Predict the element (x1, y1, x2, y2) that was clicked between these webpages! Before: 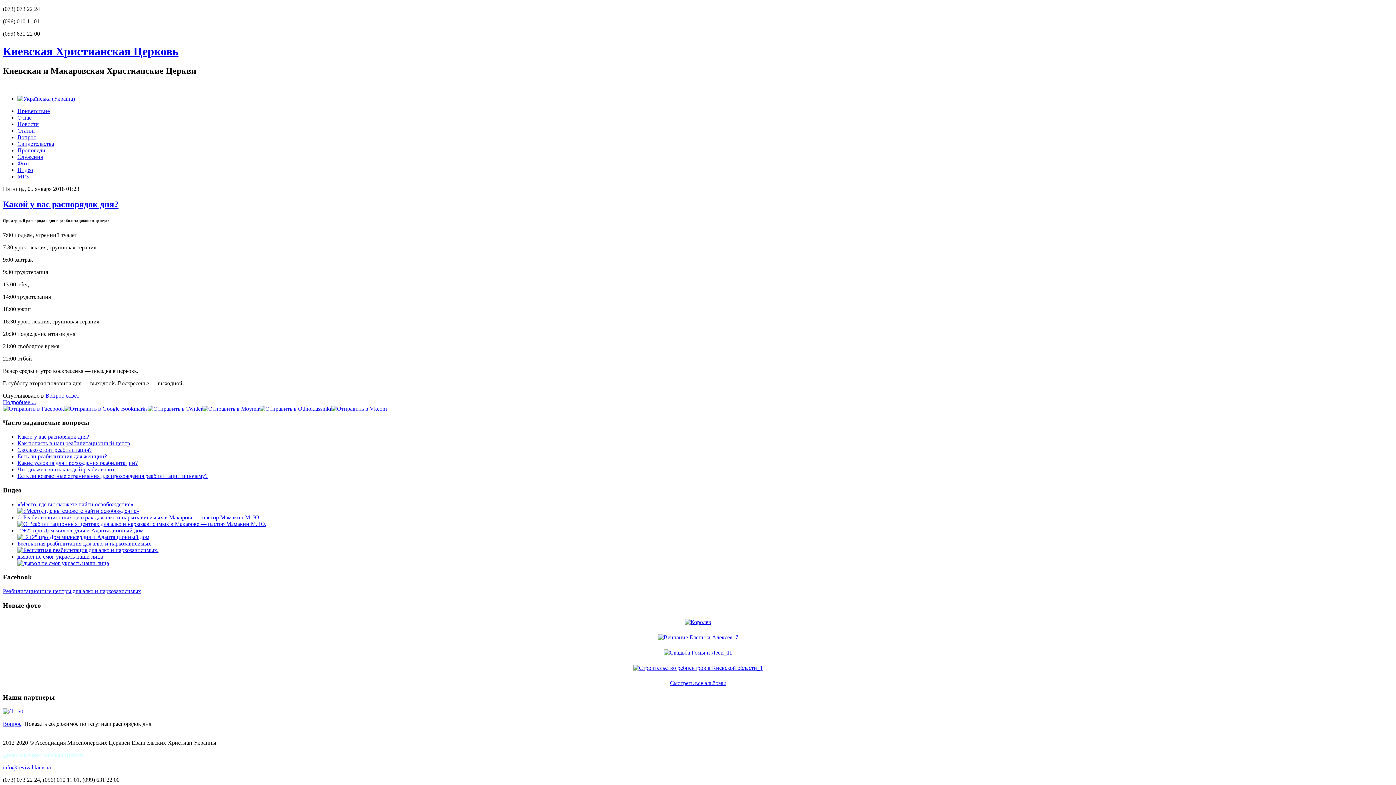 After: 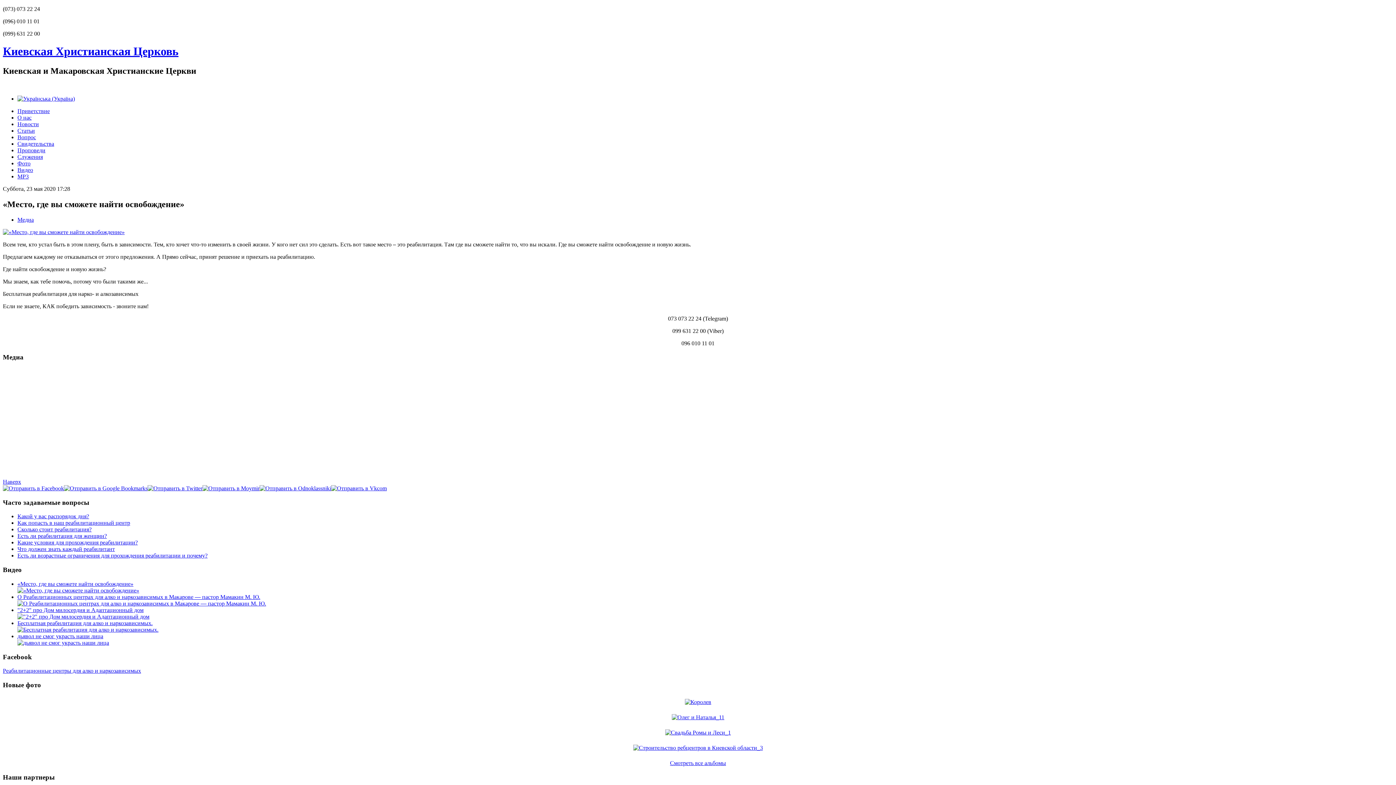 Action: bbox: (17, 507, 139, 514)